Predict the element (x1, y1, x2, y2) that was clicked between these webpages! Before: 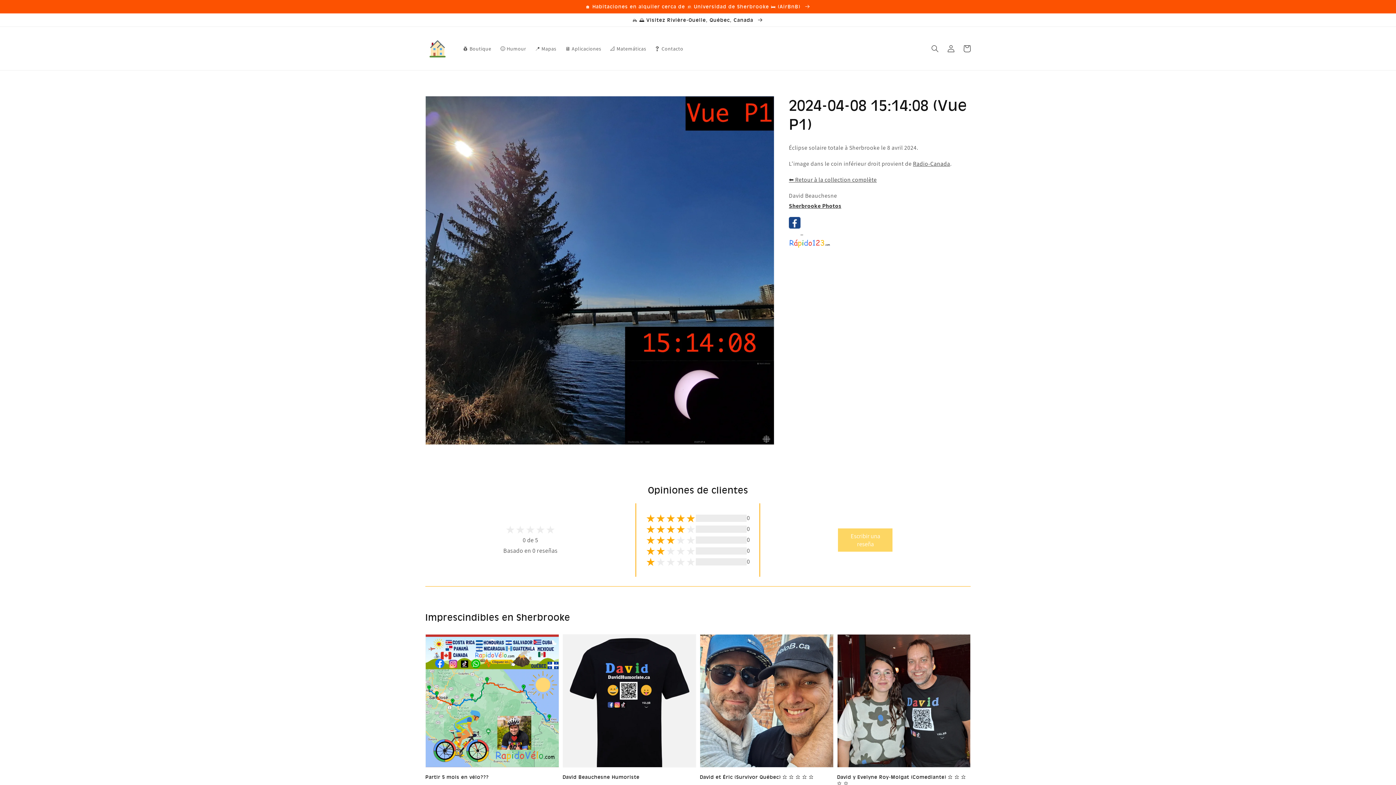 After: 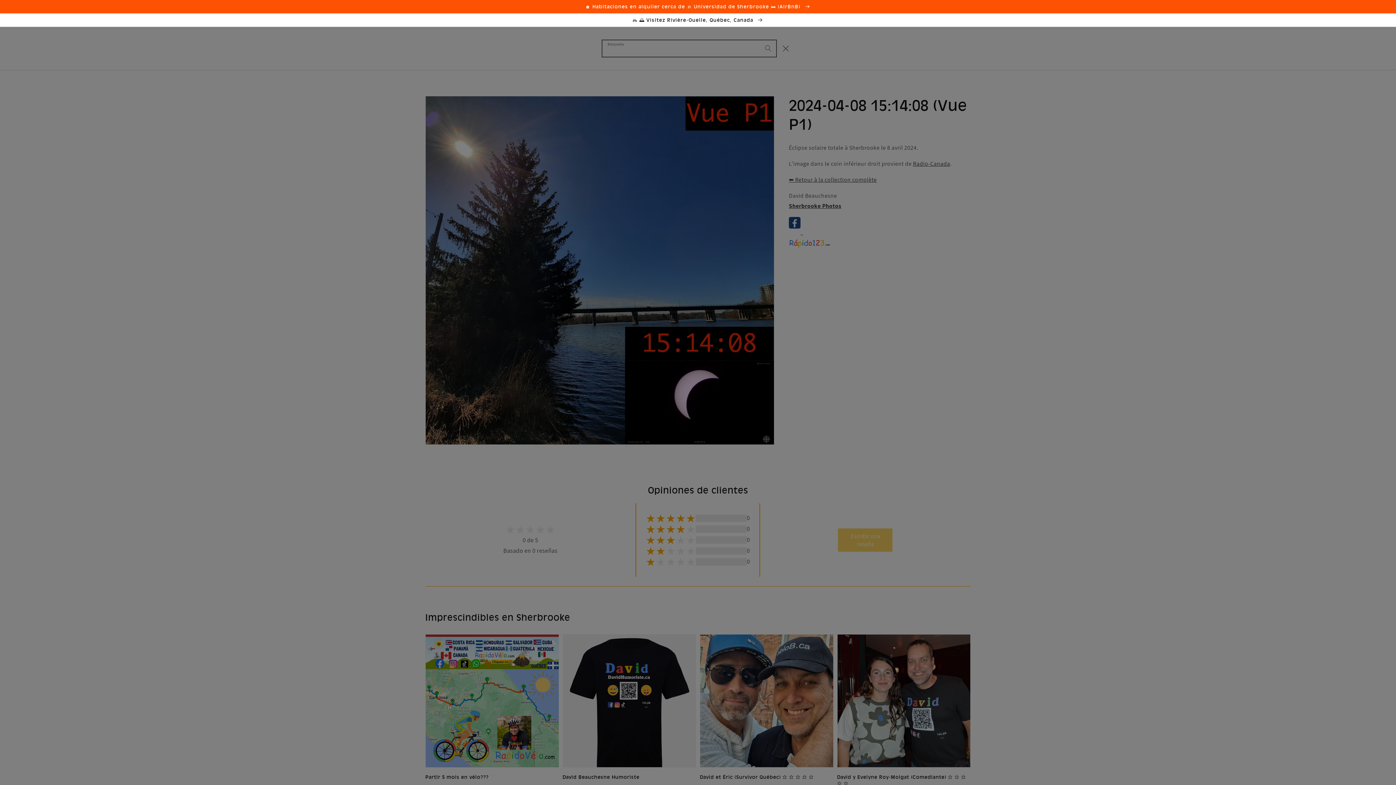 Action: label: Búsqueda bbox: (927, 40, 943, 56)